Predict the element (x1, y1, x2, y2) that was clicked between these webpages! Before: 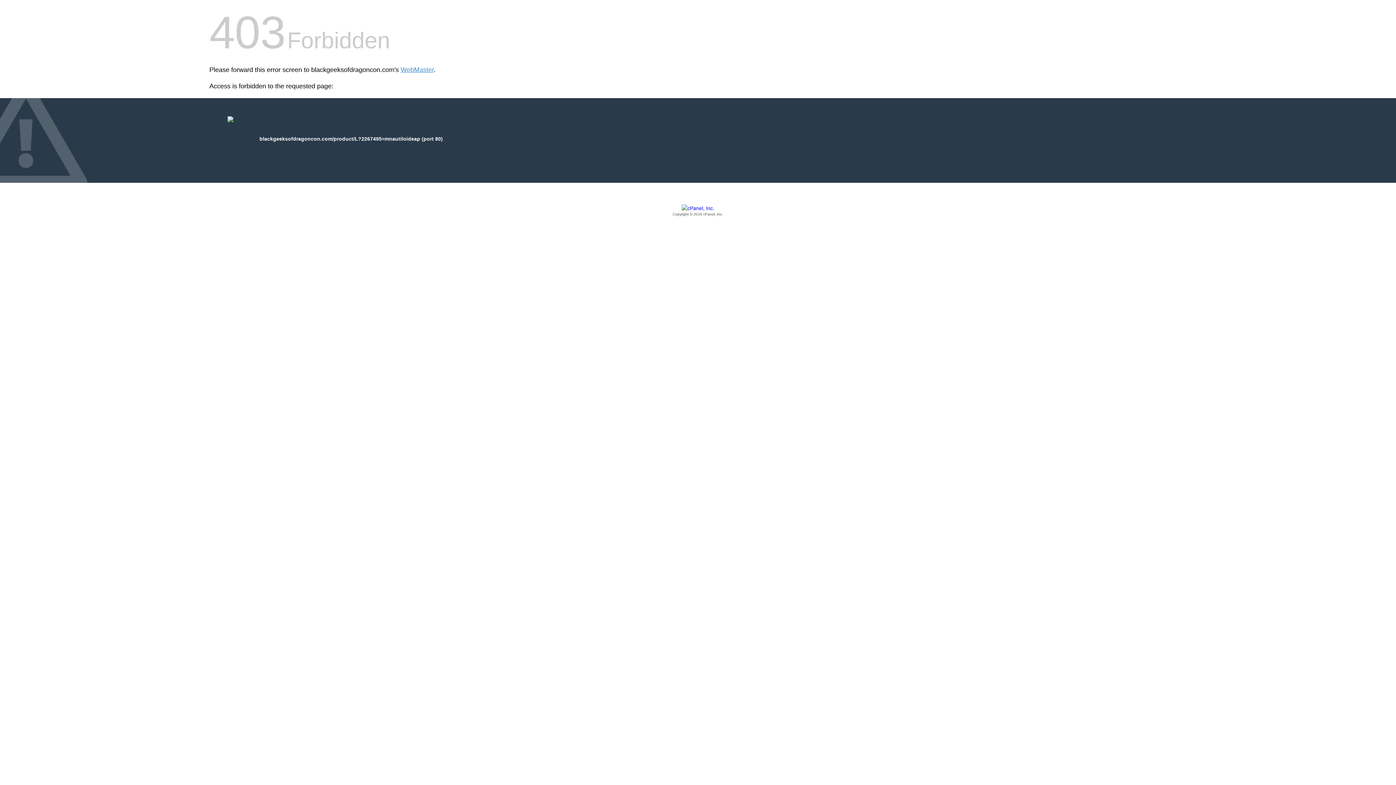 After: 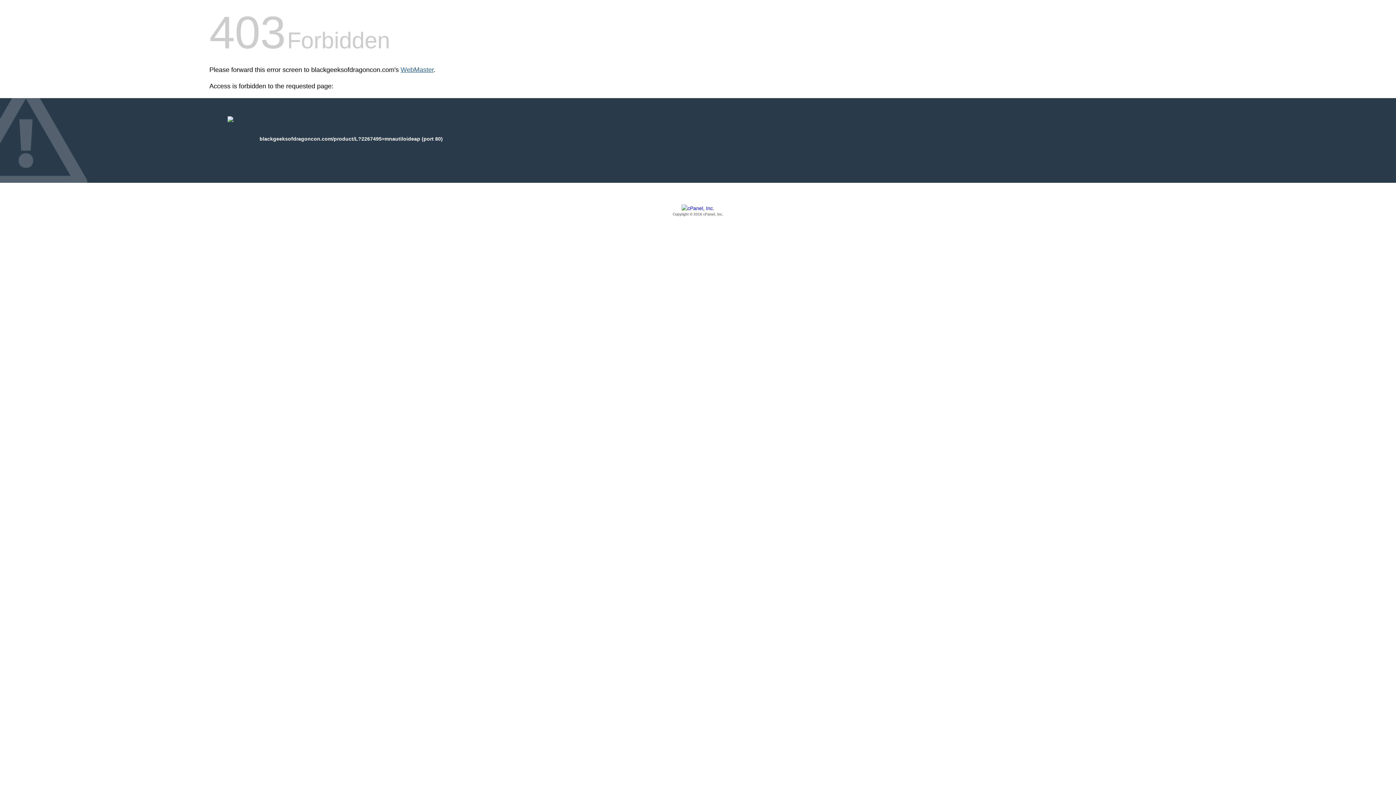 Action: label: WebMaster bbox: (400, 66, 433, 73)